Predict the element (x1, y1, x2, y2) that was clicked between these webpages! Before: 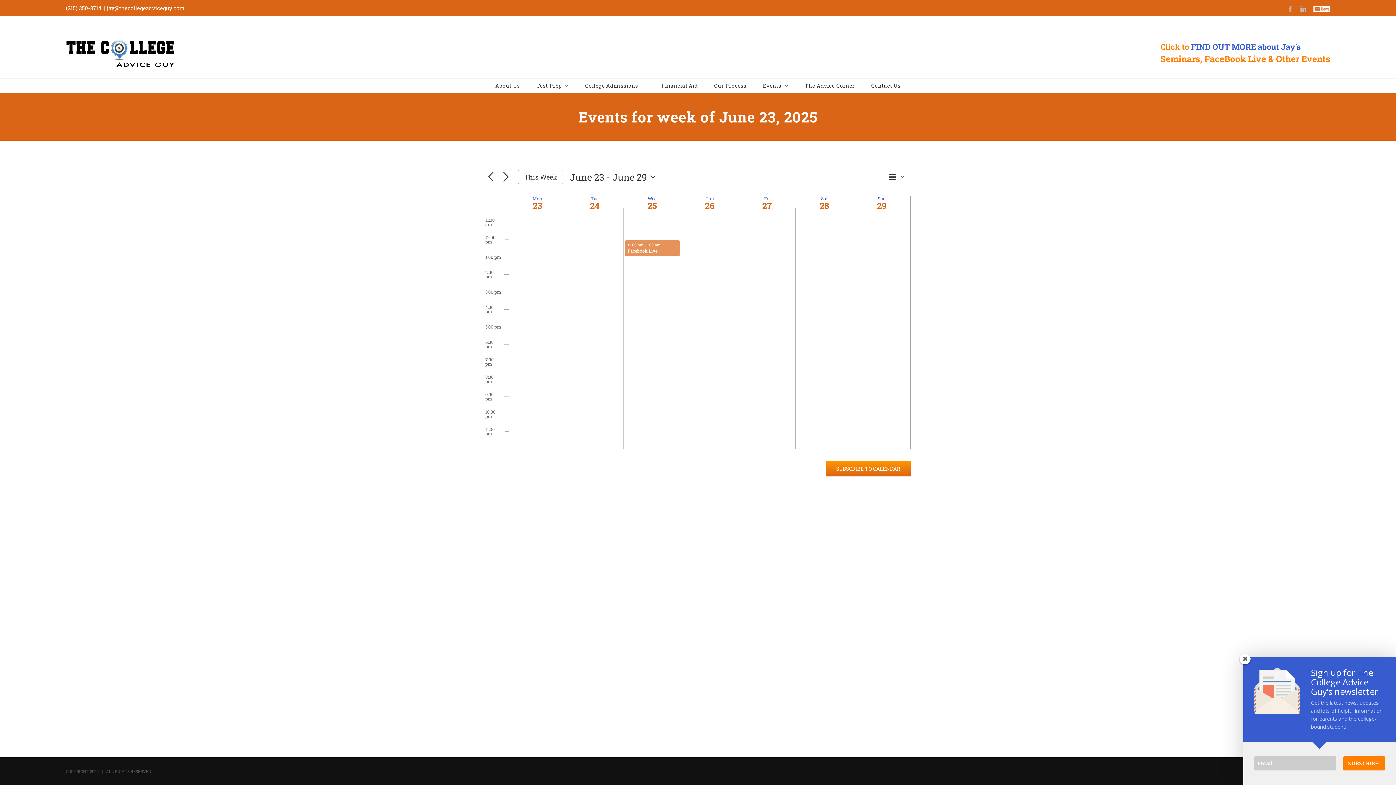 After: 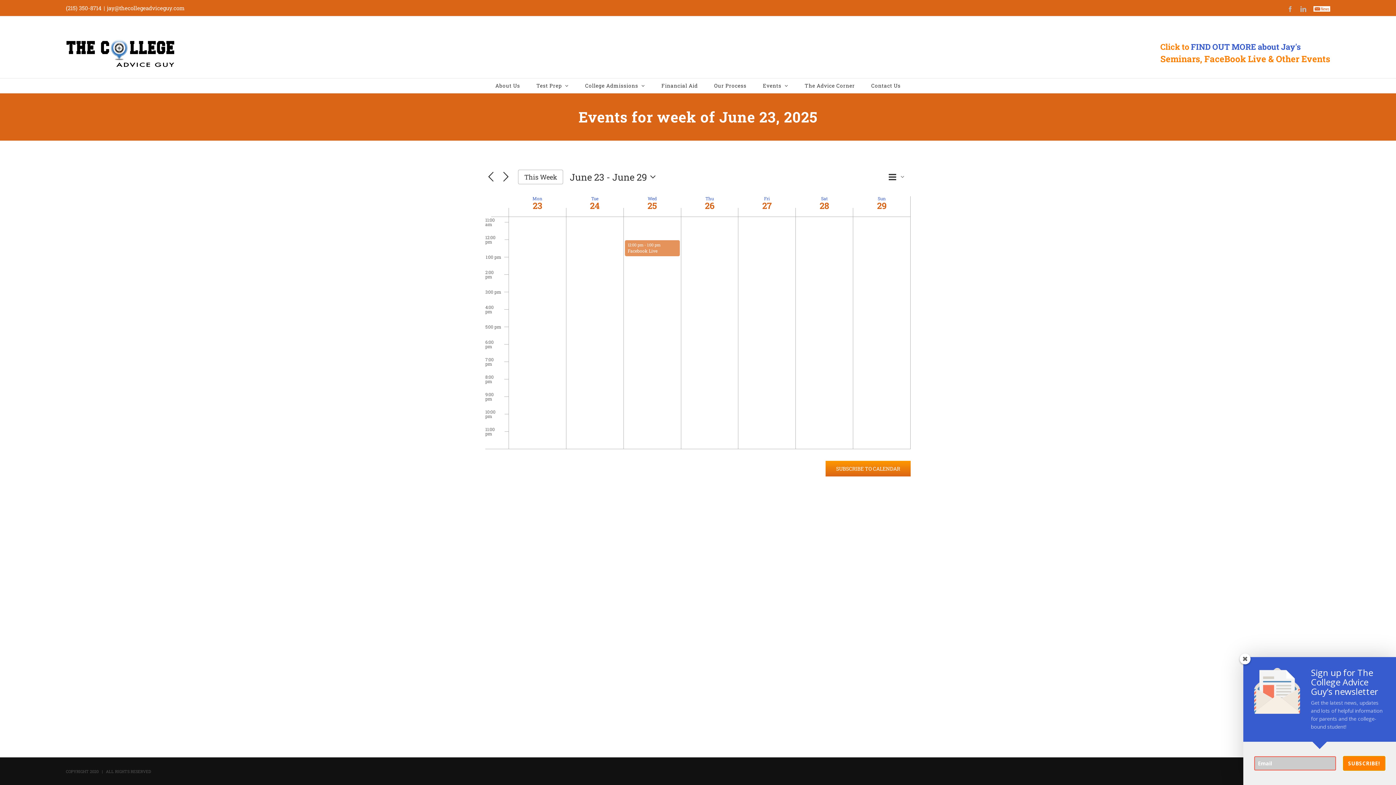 Action: bbox: (1343, 756, 1385, 770) label: SUBSCRIBE!